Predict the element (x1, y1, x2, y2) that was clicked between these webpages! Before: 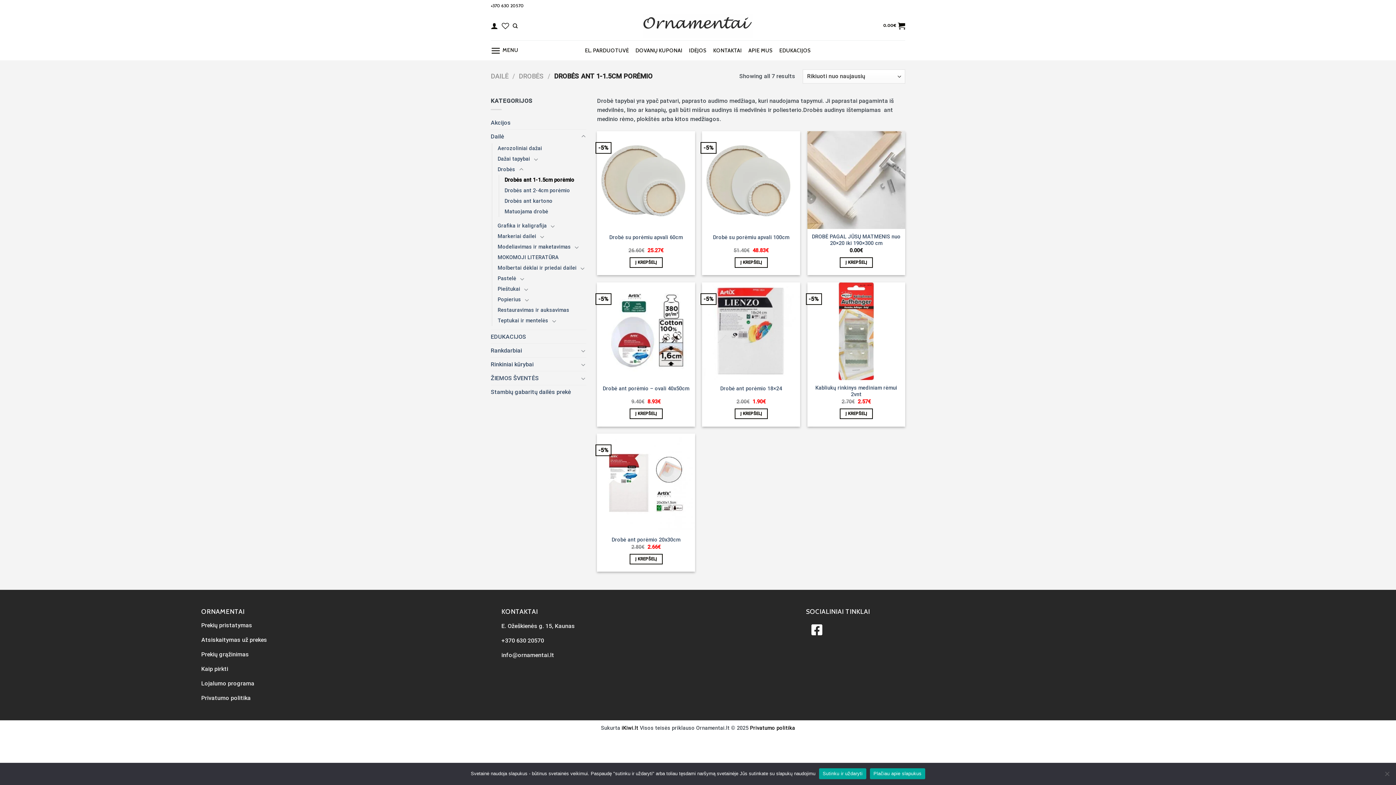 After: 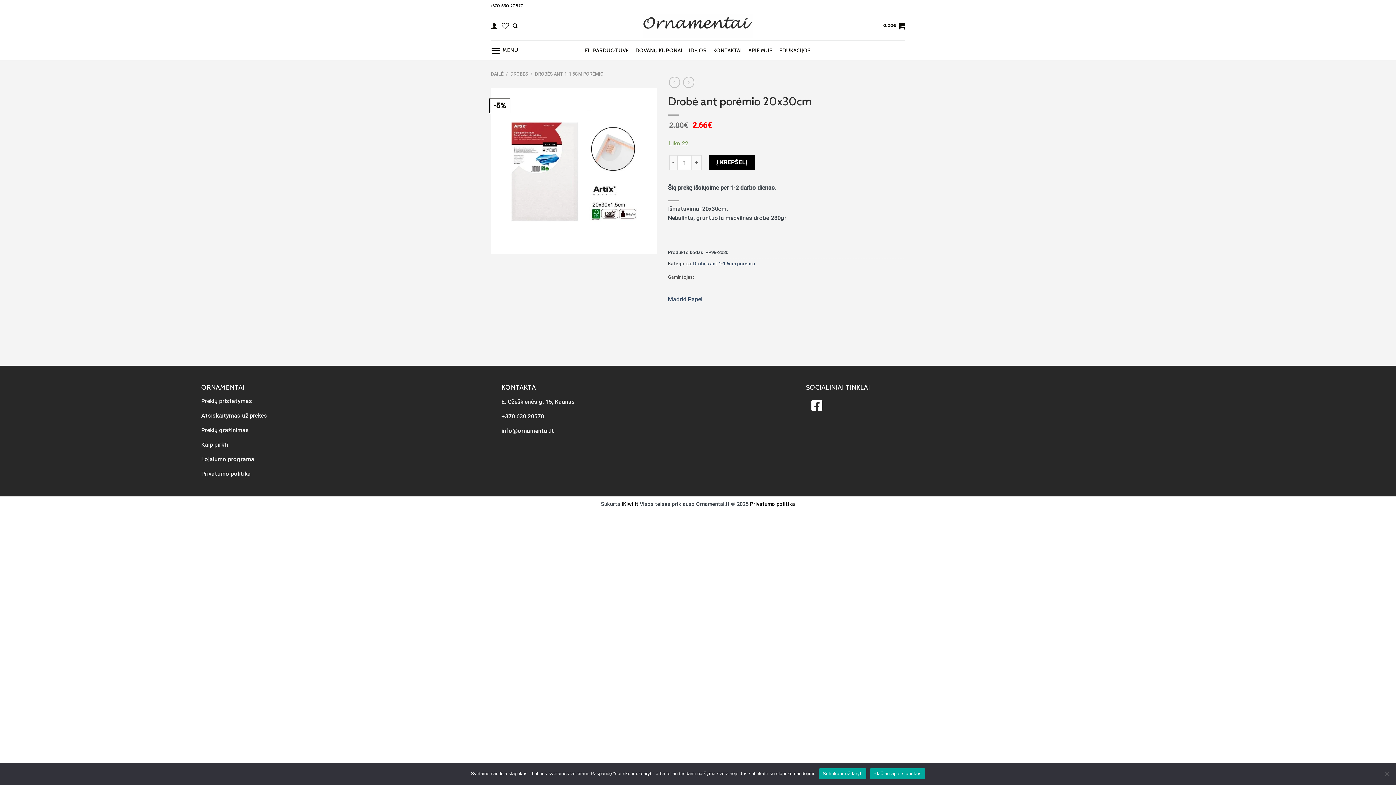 Action: bbox: (611, 537, 680, 543) label: Drobė ant porėmio 20x30cm